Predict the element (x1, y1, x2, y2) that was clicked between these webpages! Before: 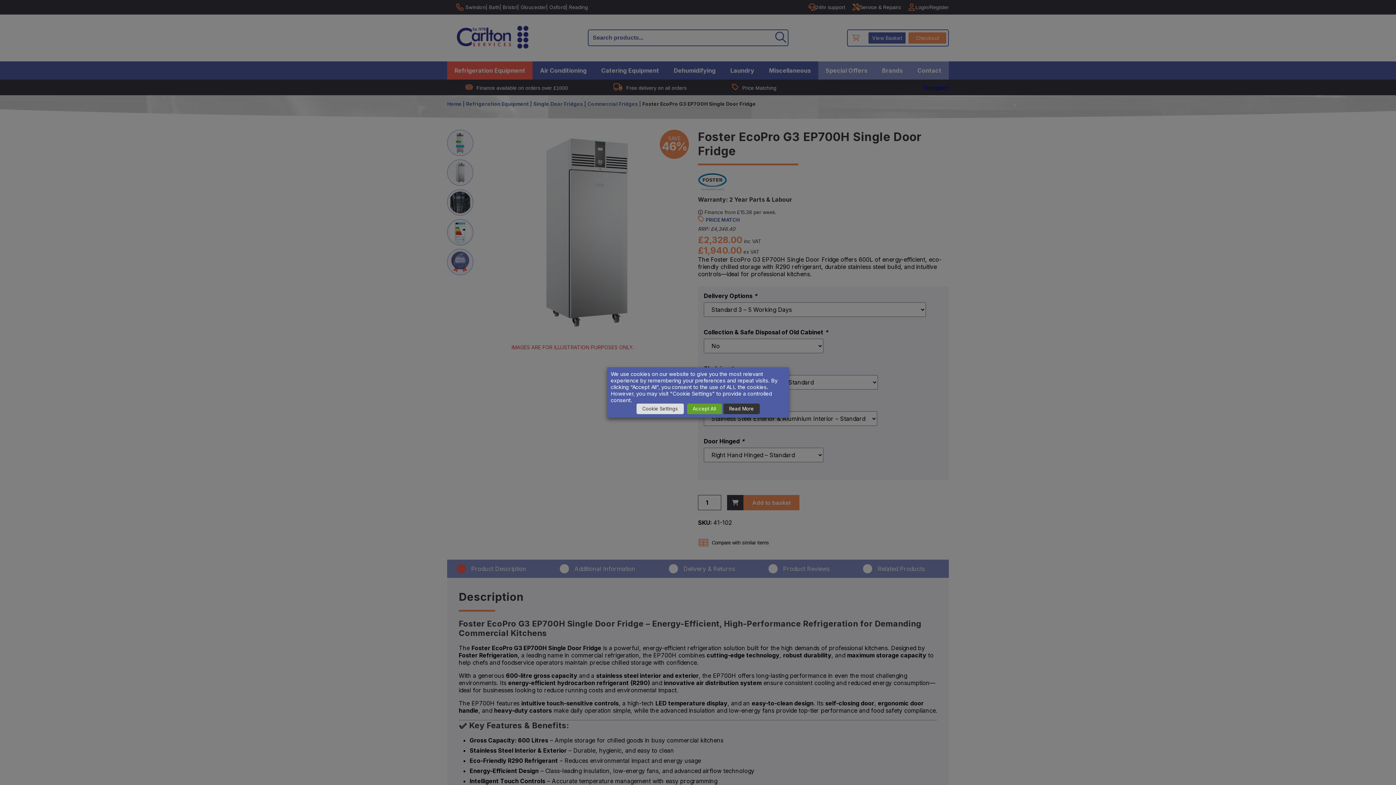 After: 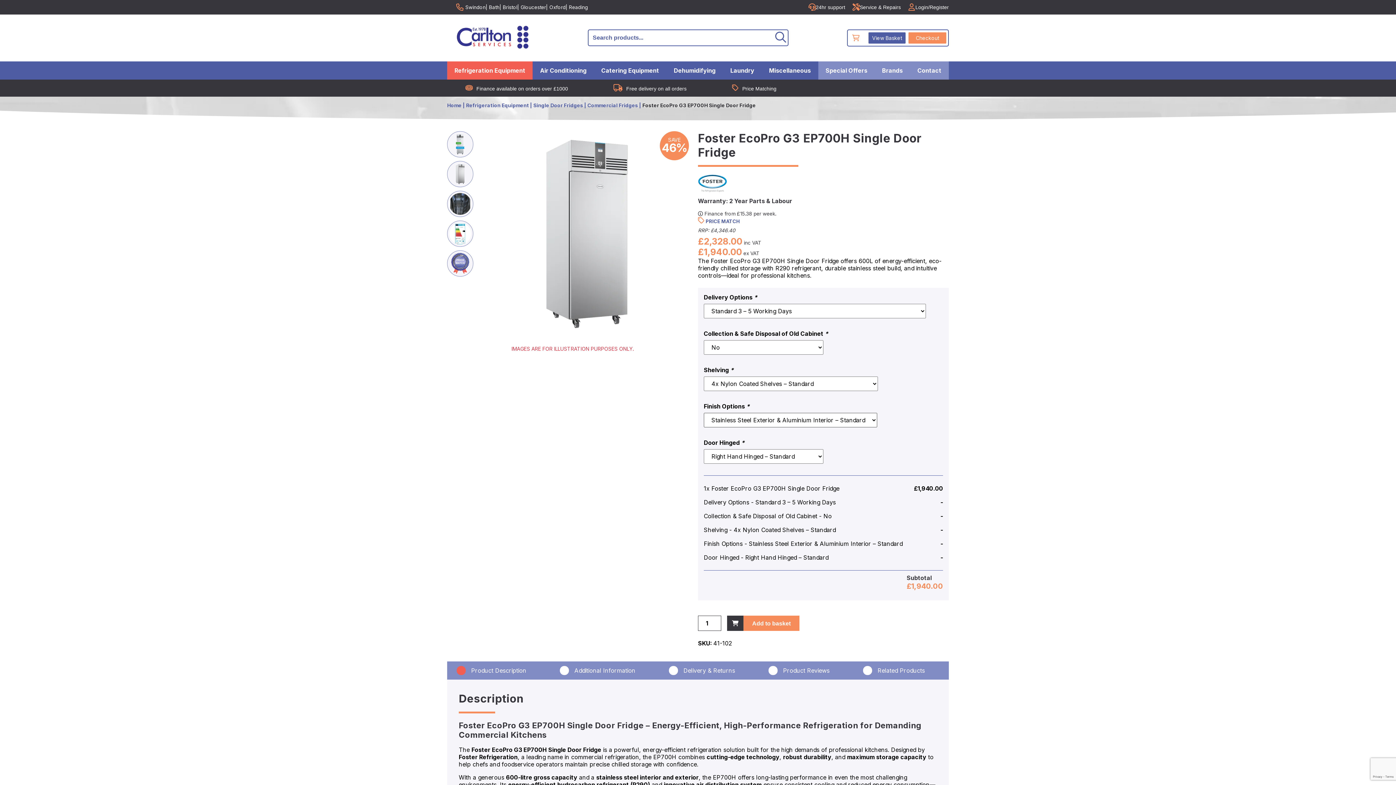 Action: label: Accept All bbox: (687, 403, 722, 414)